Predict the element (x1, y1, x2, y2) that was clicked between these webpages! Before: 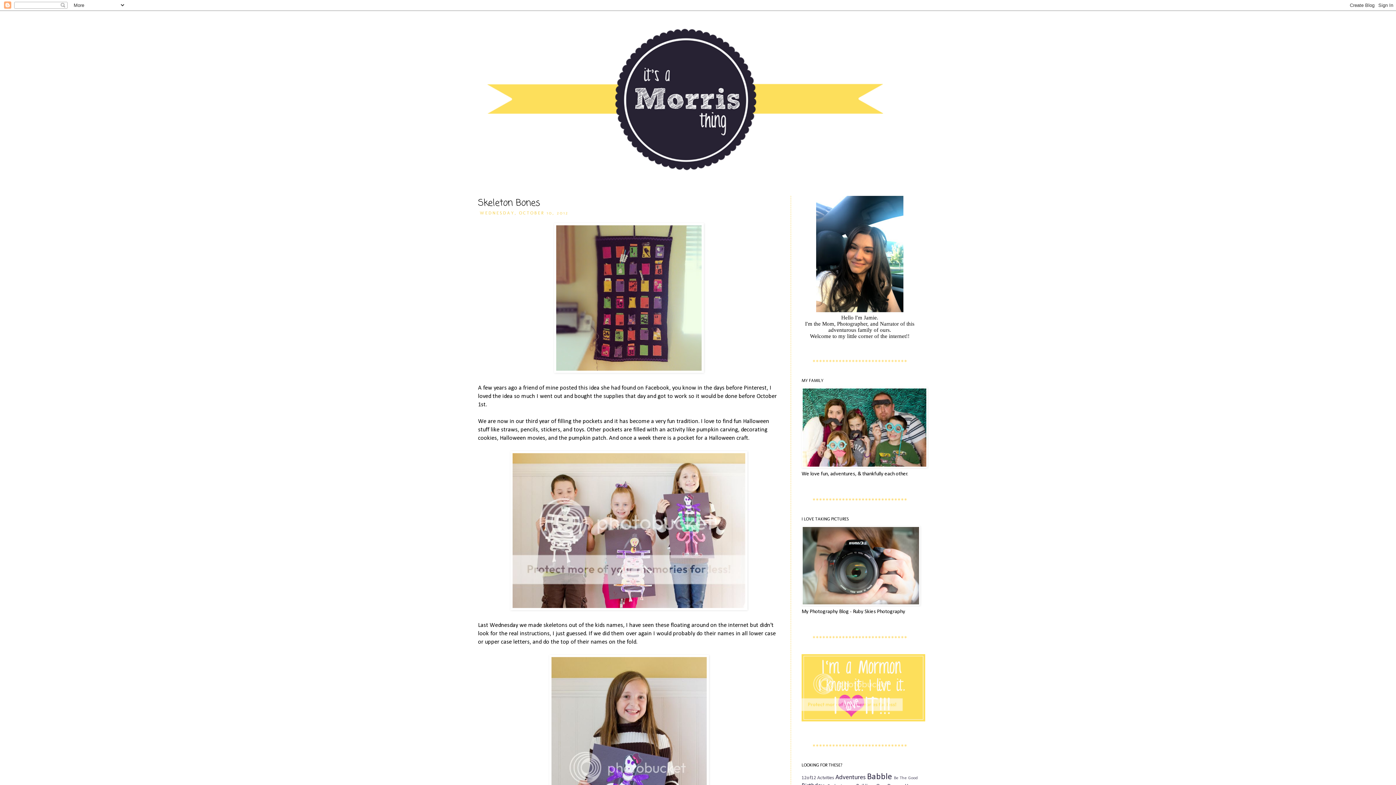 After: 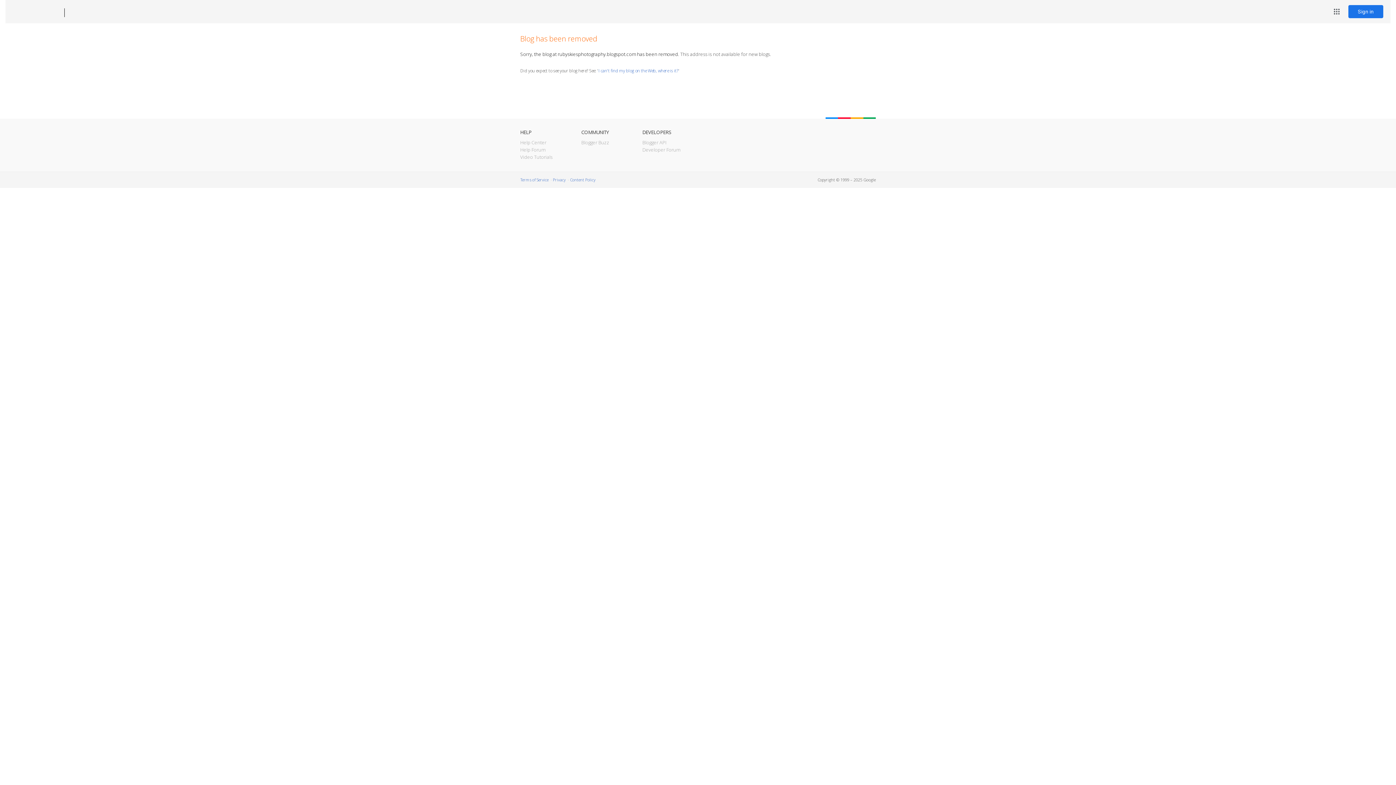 Action: bbox: (801, 601, 920, 607)